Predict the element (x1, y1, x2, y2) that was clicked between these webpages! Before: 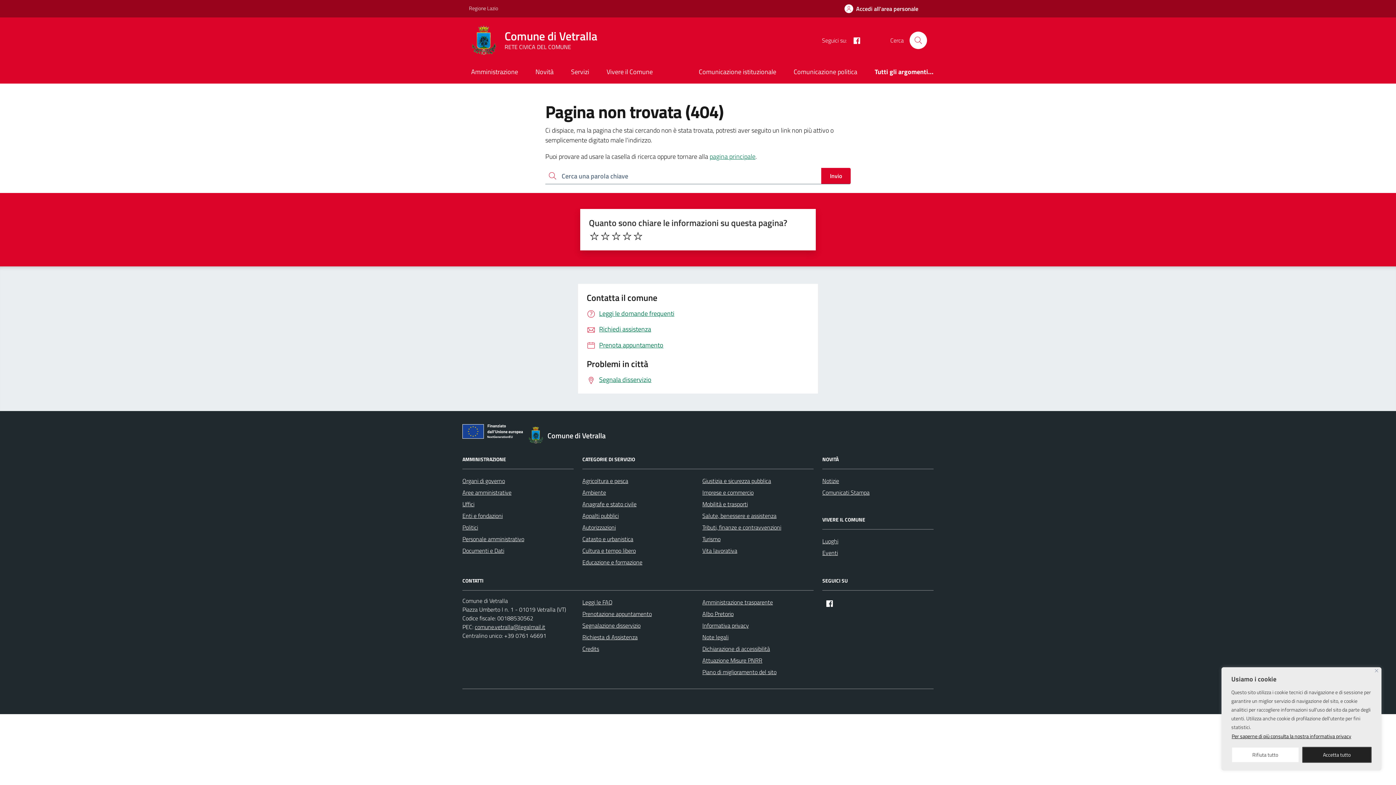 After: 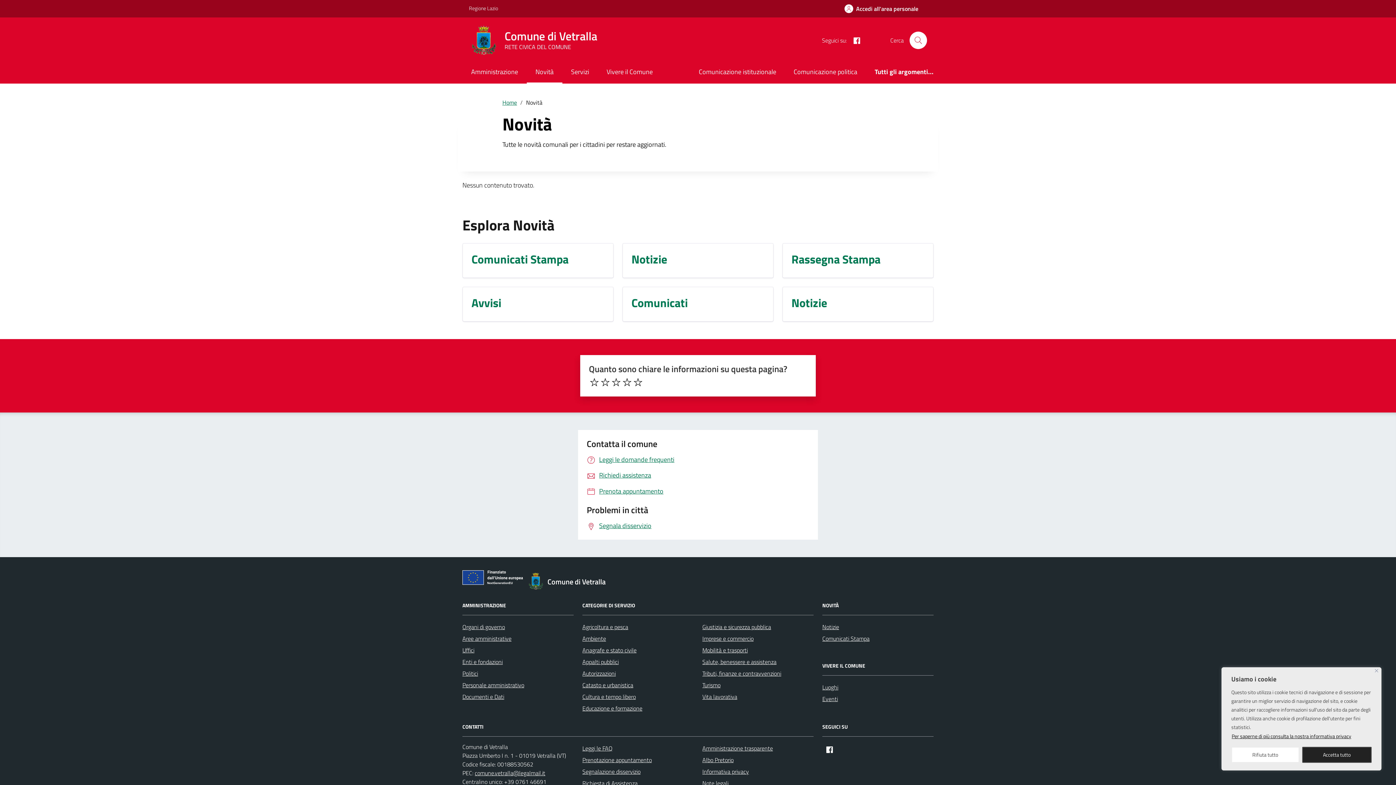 Action: label: Novità bbox: (526, 61, 562, 83)